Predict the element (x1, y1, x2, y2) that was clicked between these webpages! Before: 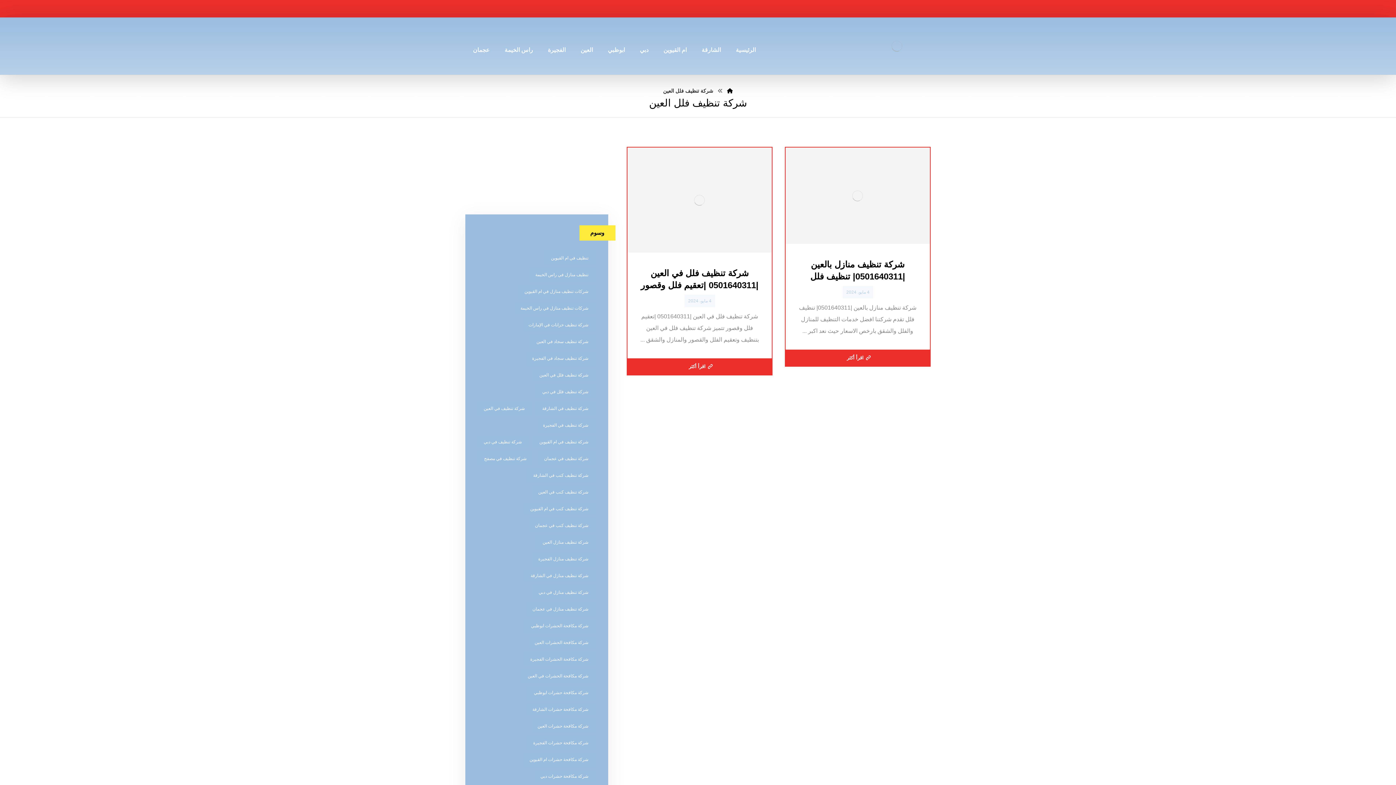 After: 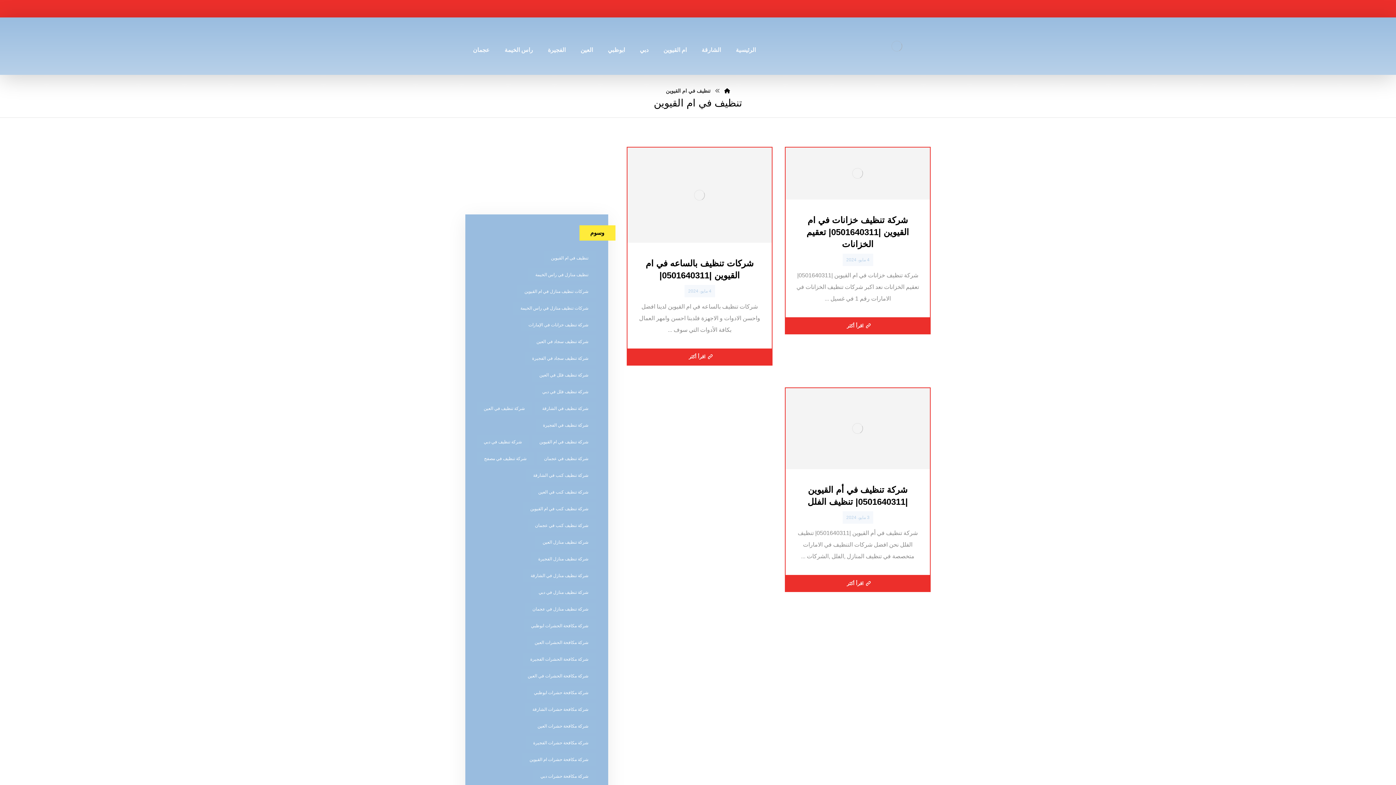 Action: bbox: (543, 251, 595, 264) label: تنظيف في ام القيوين (3 عناصر)